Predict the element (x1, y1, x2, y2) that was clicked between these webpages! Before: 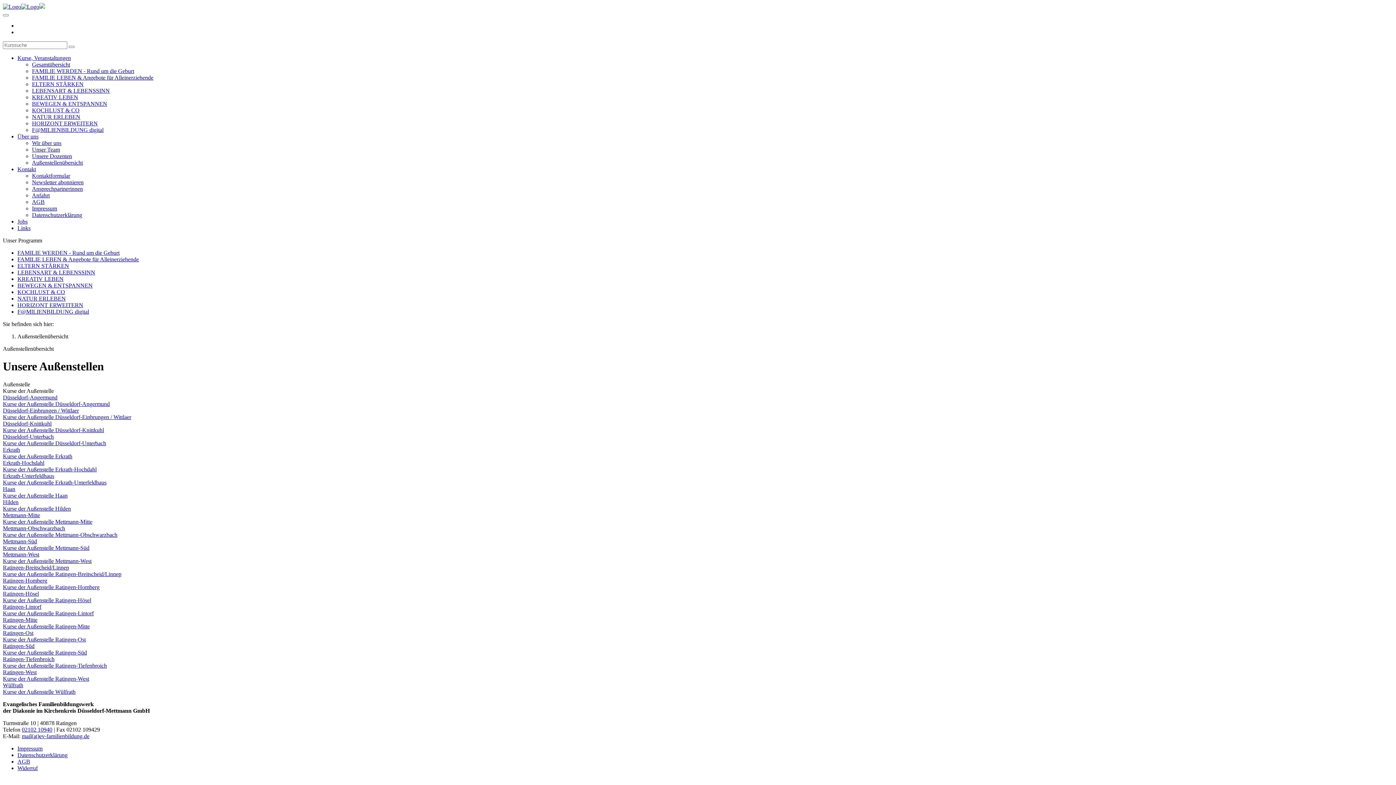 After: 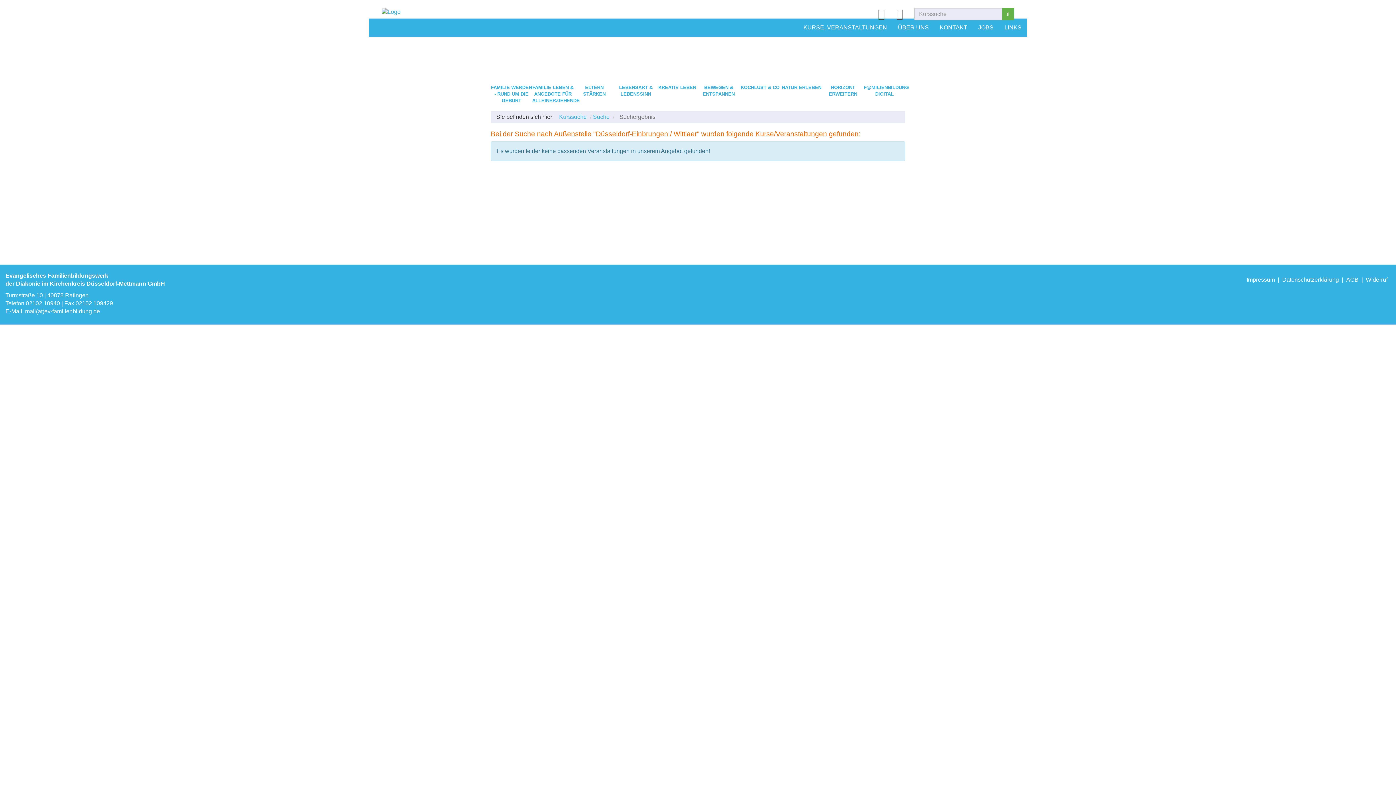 Action: bbox: (2, 407, 1393, 420) label: Düsseldorf-Einbrungen / Wittlaer
Kurse der Außenstelle Düsseldorf-Einbrungen / Wittlaer